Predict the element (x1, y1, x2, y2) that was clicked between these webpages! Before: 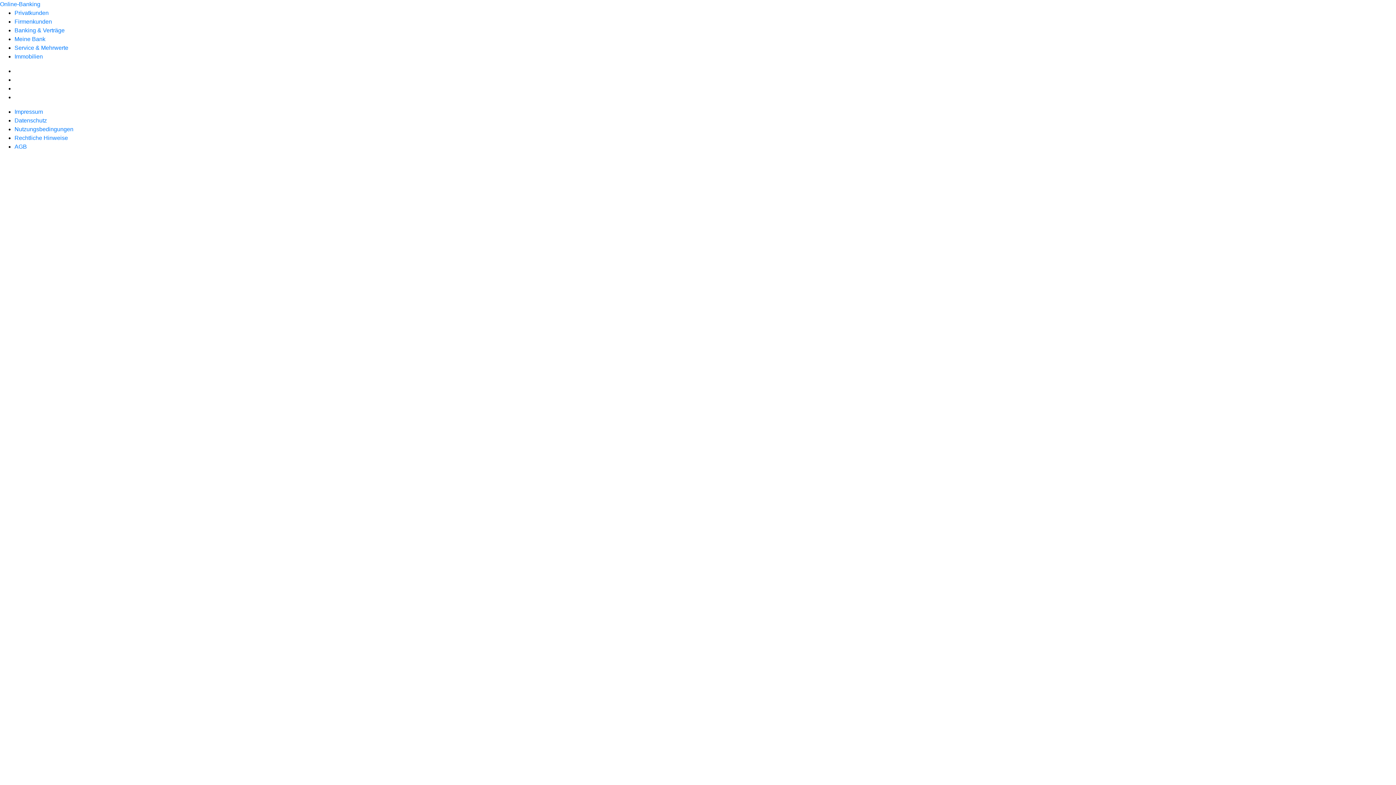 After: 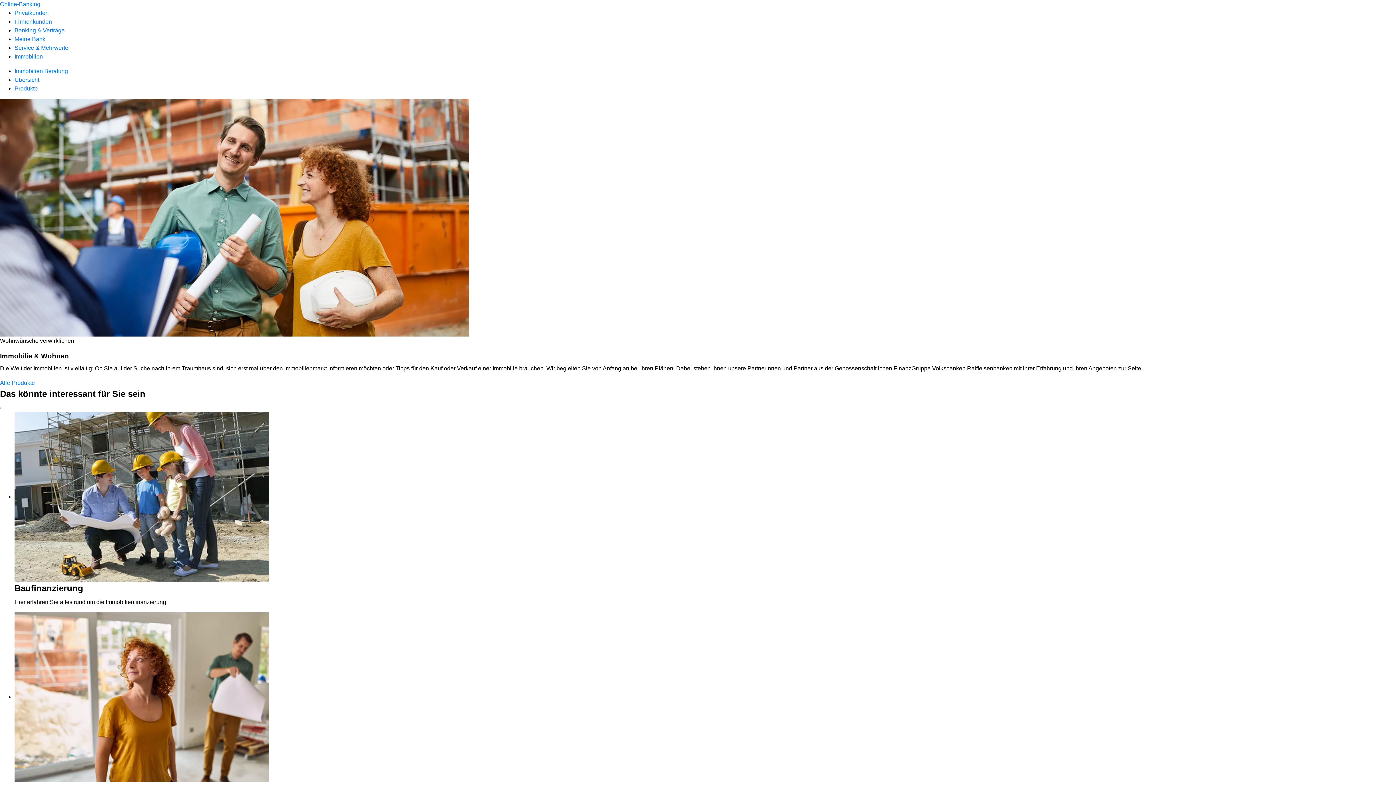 Action: bbox: (14, 53, 42, 59) label: Immobilien